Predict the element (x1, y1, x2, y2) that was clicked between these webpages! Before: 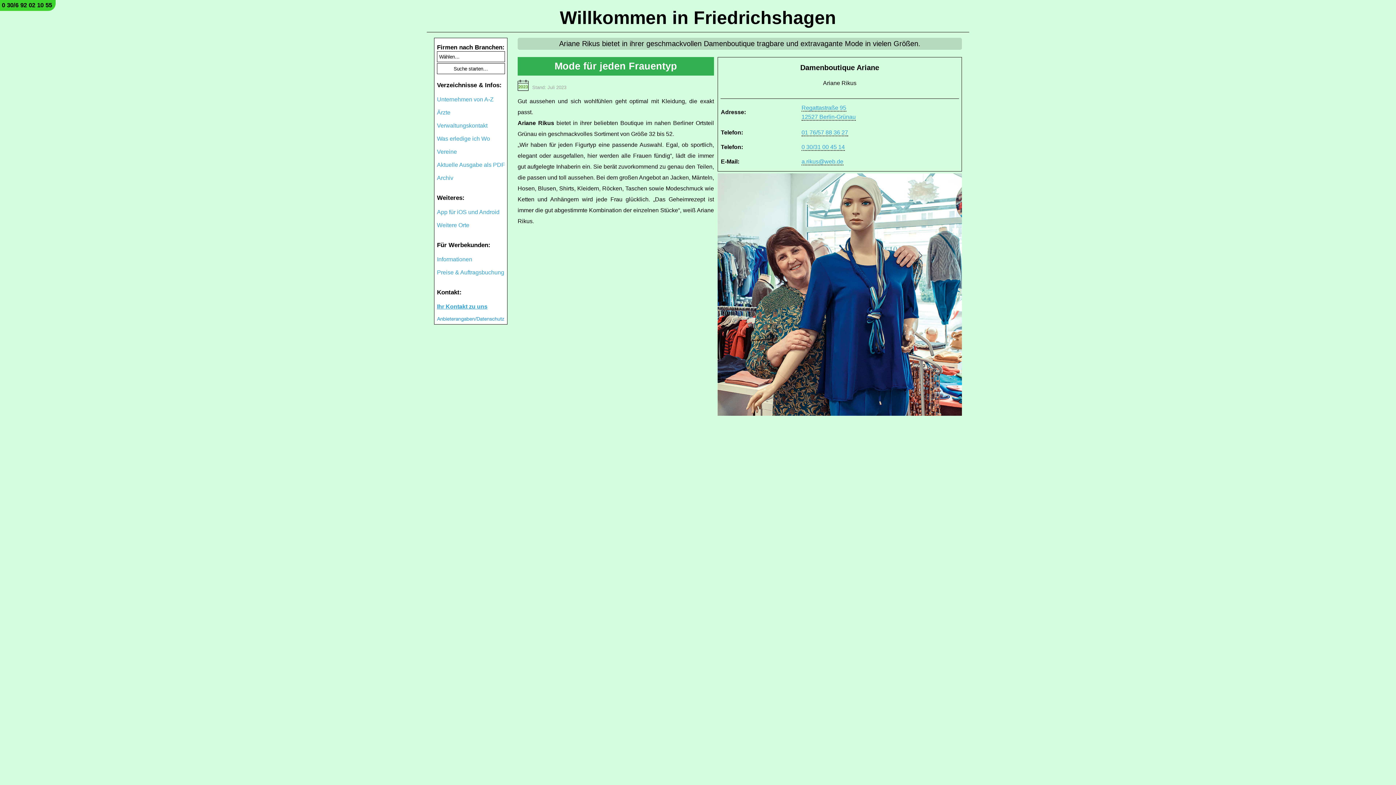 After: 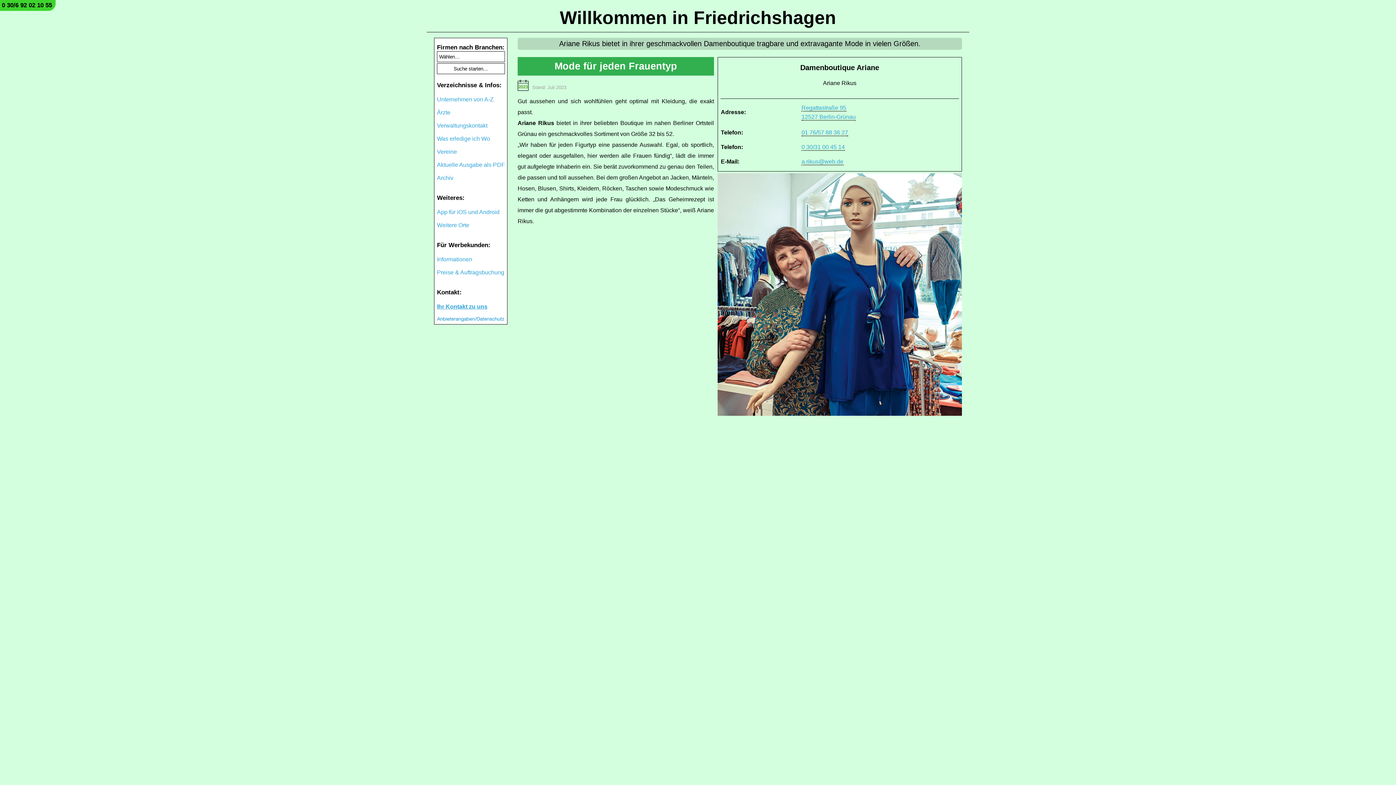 Action: bbox: (801, 158, 843, 165) label: a.rikus@web.de